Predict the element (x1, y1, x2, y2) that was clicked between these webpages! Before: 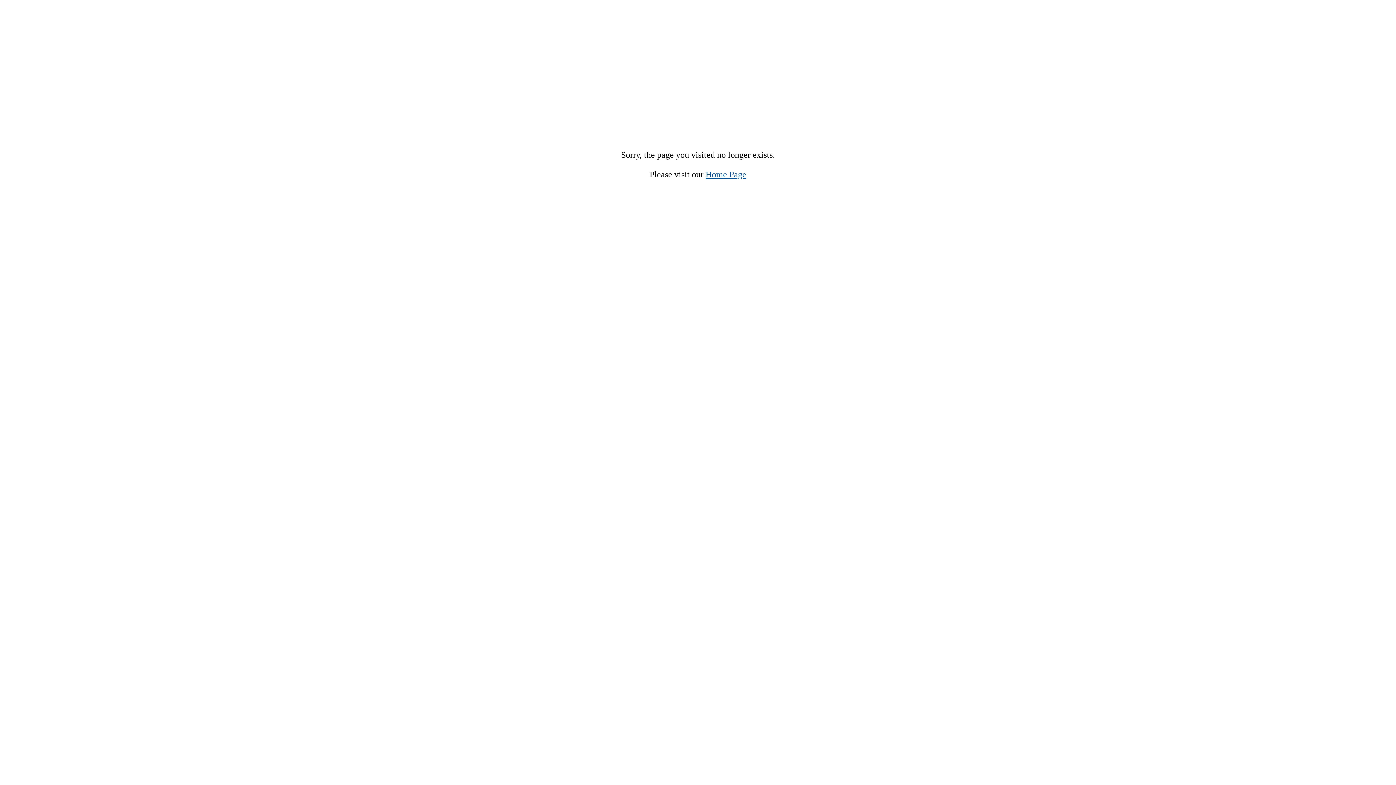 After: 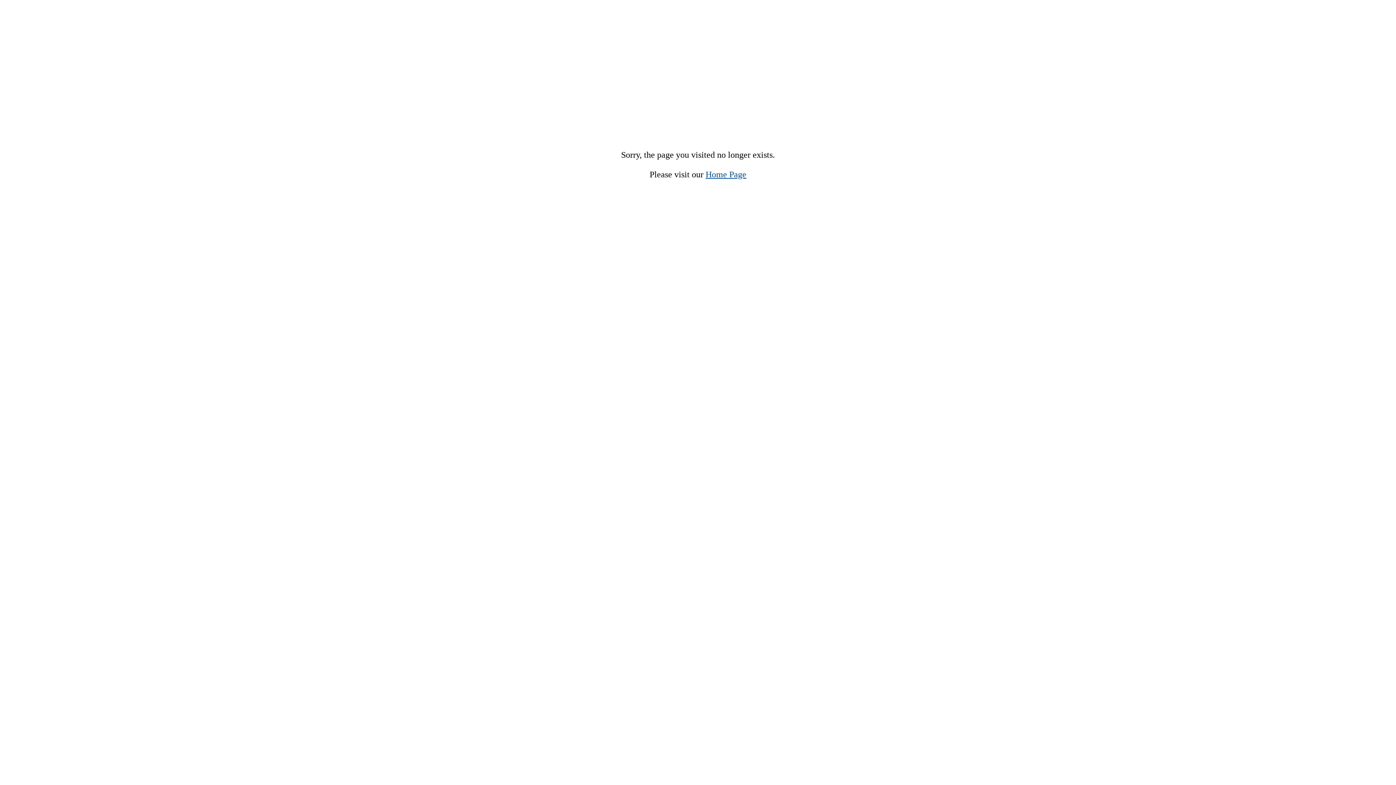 Action: label: Home Page bbox: (705, 169, 746, 179)